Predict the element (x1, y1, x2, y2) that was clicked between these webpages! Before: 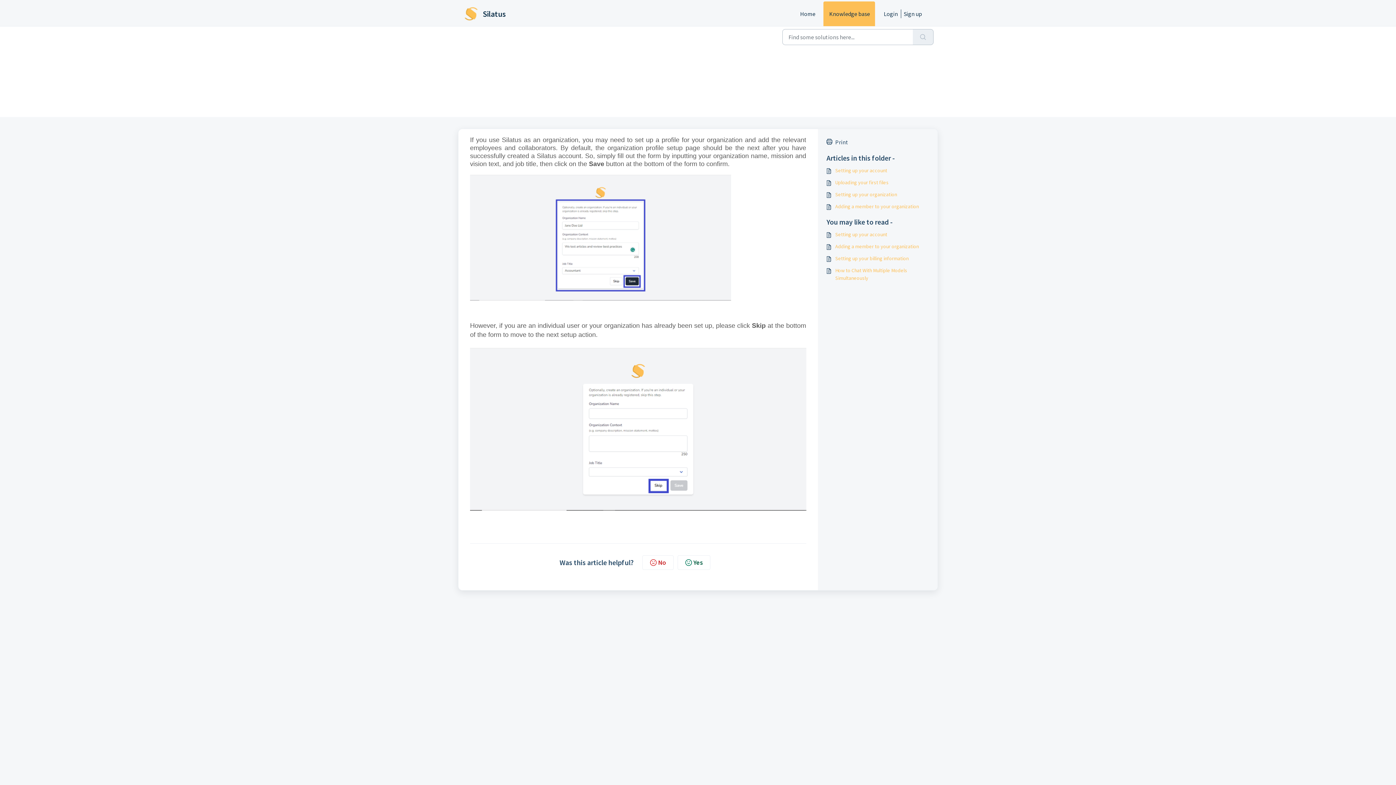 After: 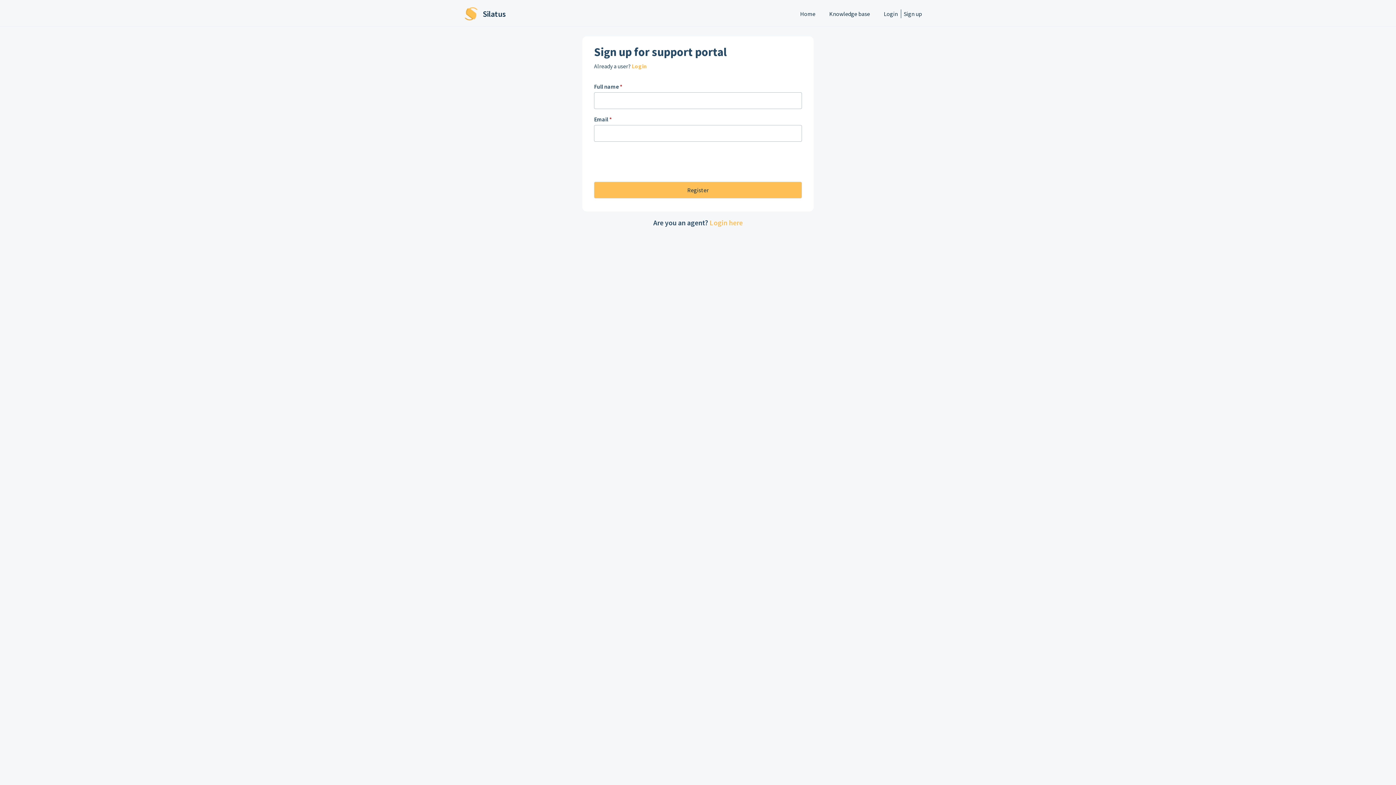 Action: label: Sign up bbox: (901, 1, 922, 26)